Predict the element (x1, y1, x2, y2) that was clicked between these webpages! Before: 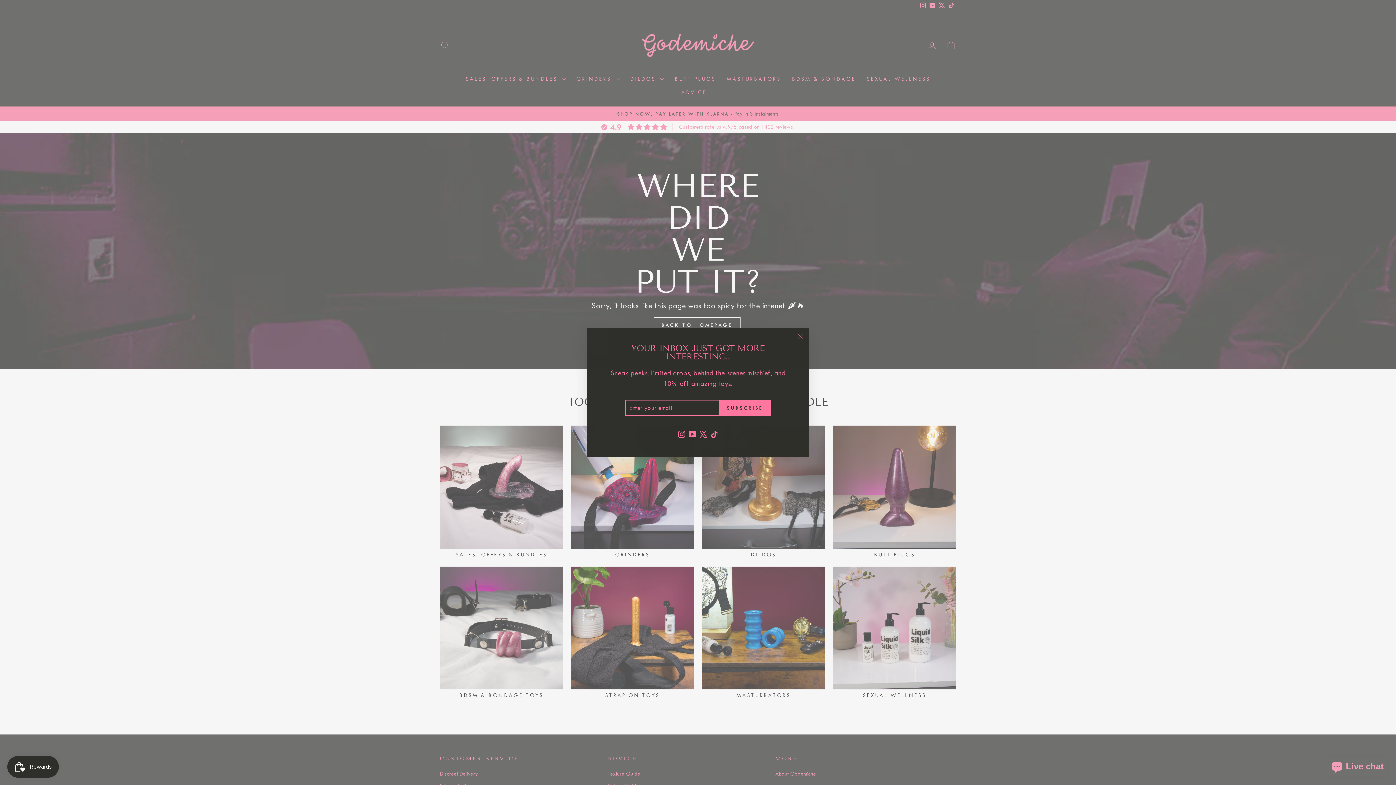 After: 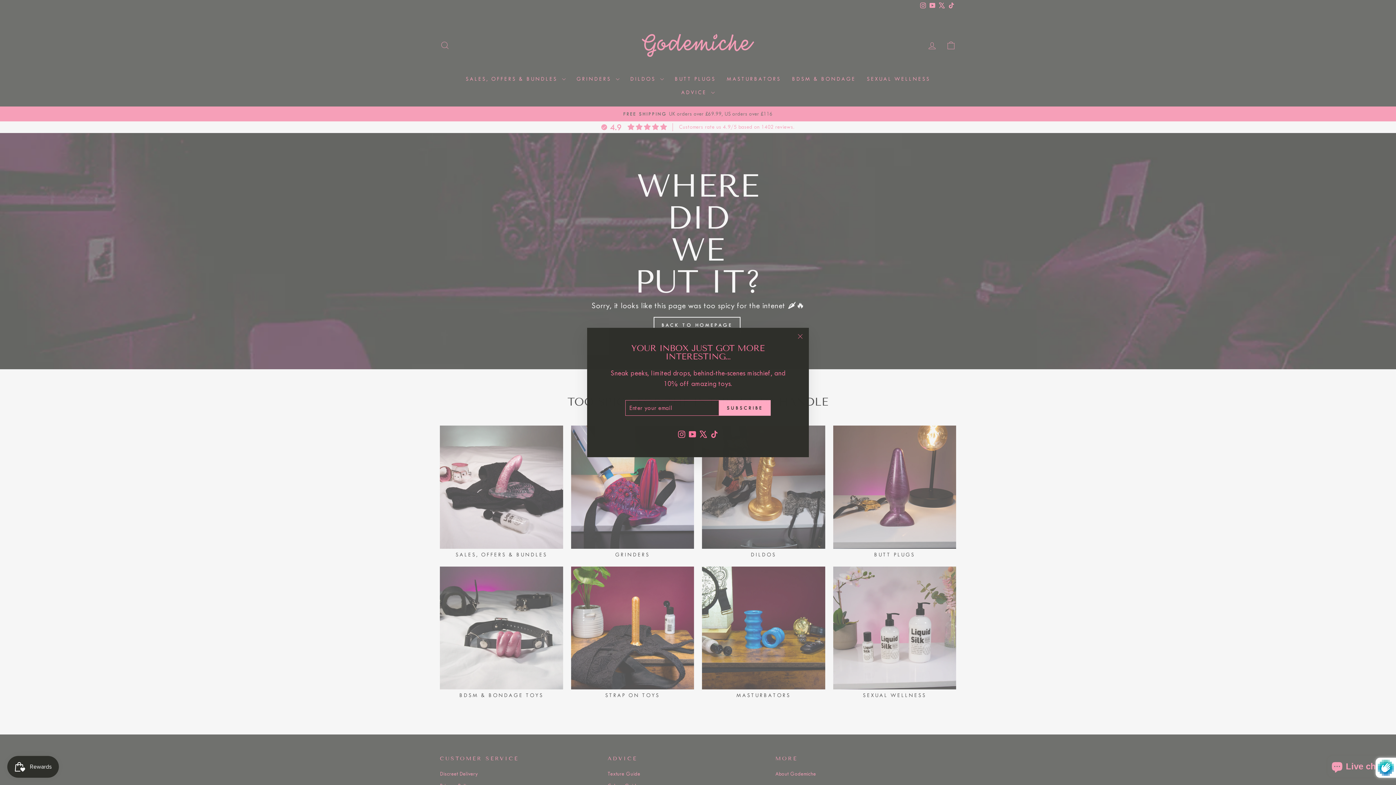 Action: label: SUBSCRIBE bbox: (719, 410, 770, 426)